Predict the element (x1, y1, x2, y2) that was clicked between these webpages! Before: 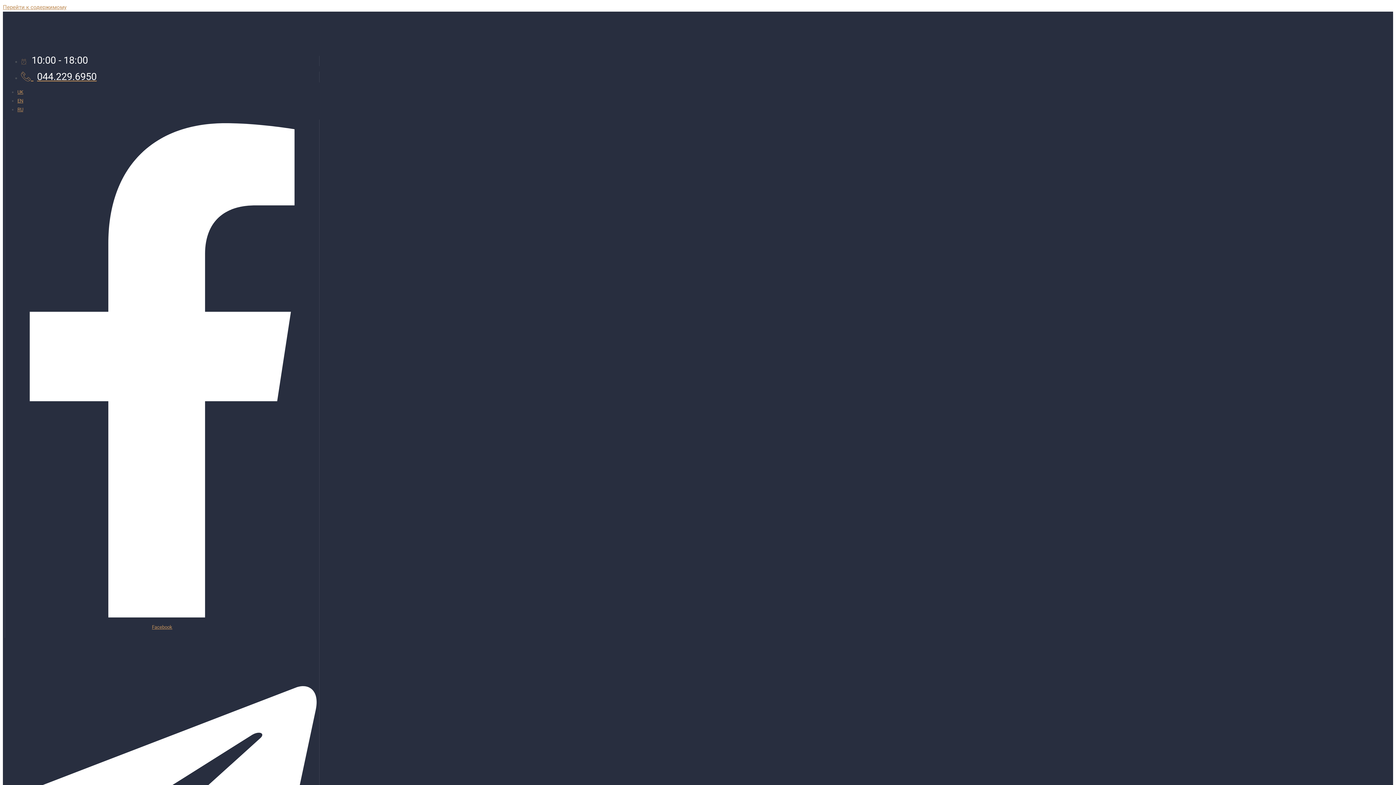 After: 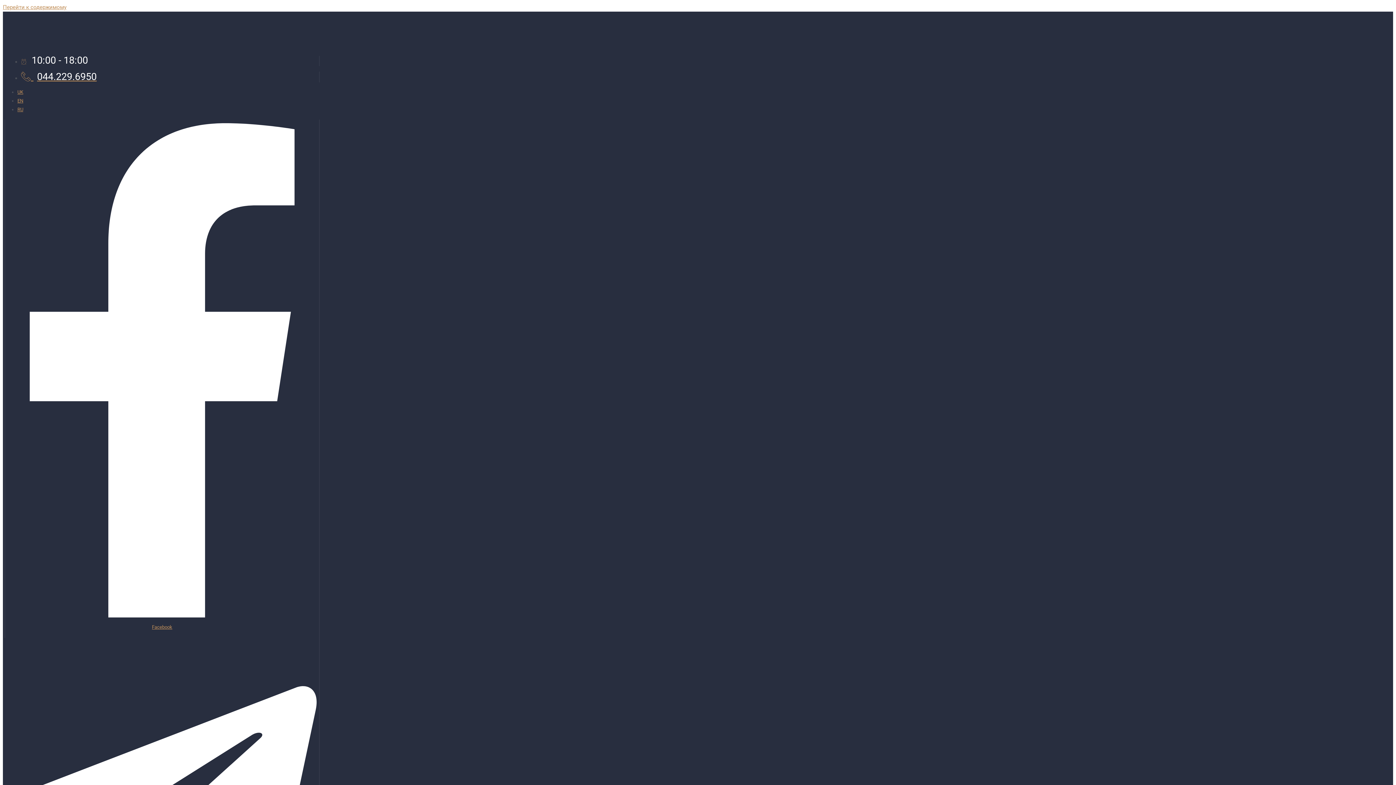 Action: bbox: (2, 42, 112, 49)